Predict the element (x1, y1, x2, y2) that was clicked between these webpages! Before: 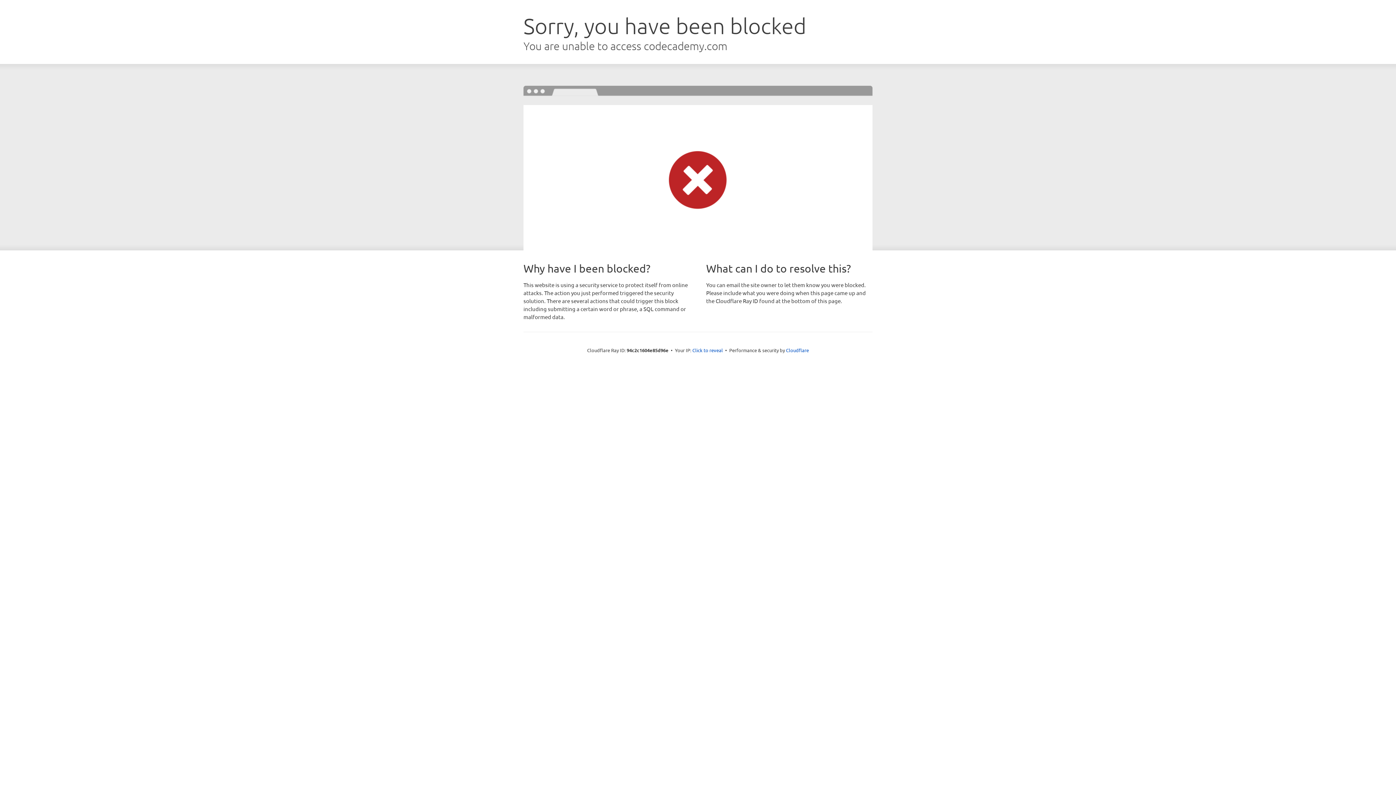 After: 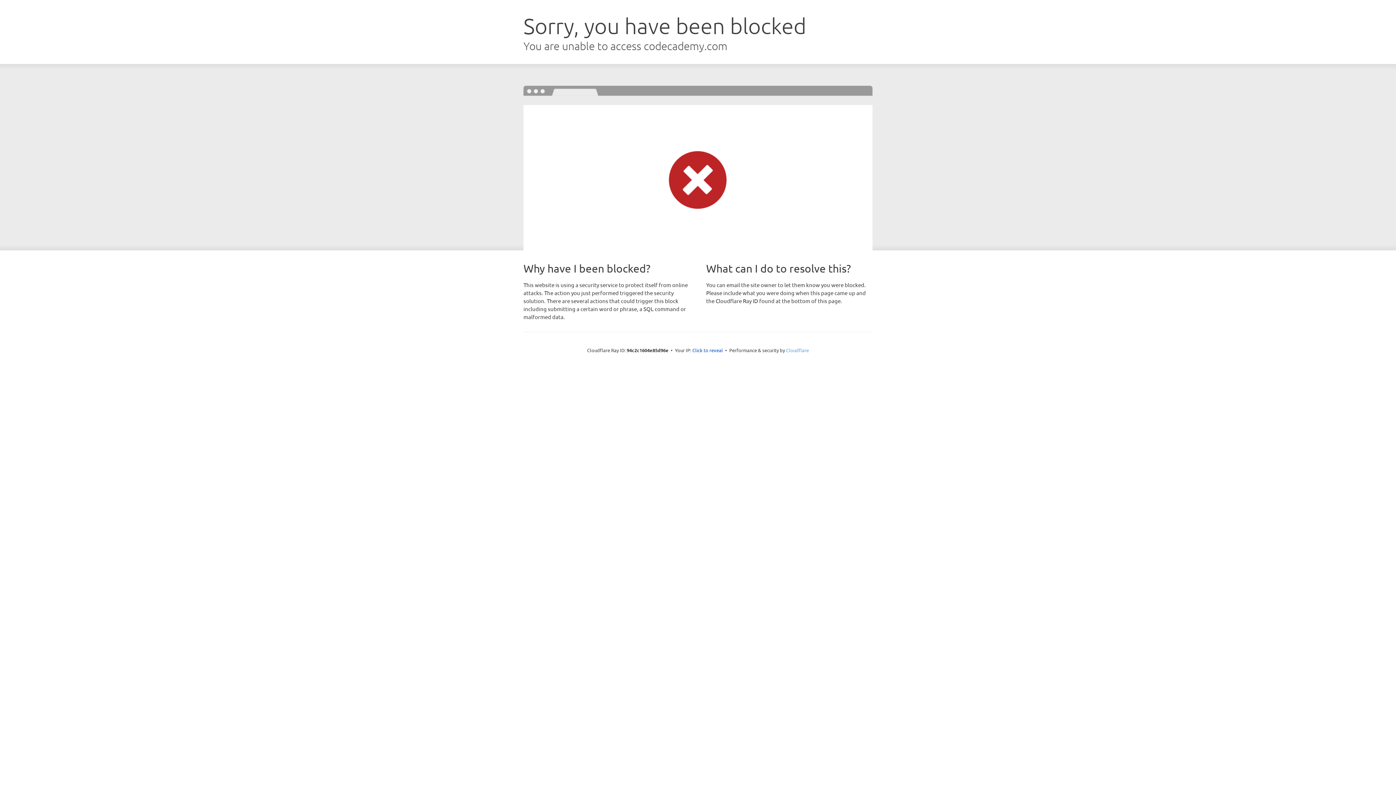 Action: bbox: (786, 347, 809, 353) label: Cloudflare